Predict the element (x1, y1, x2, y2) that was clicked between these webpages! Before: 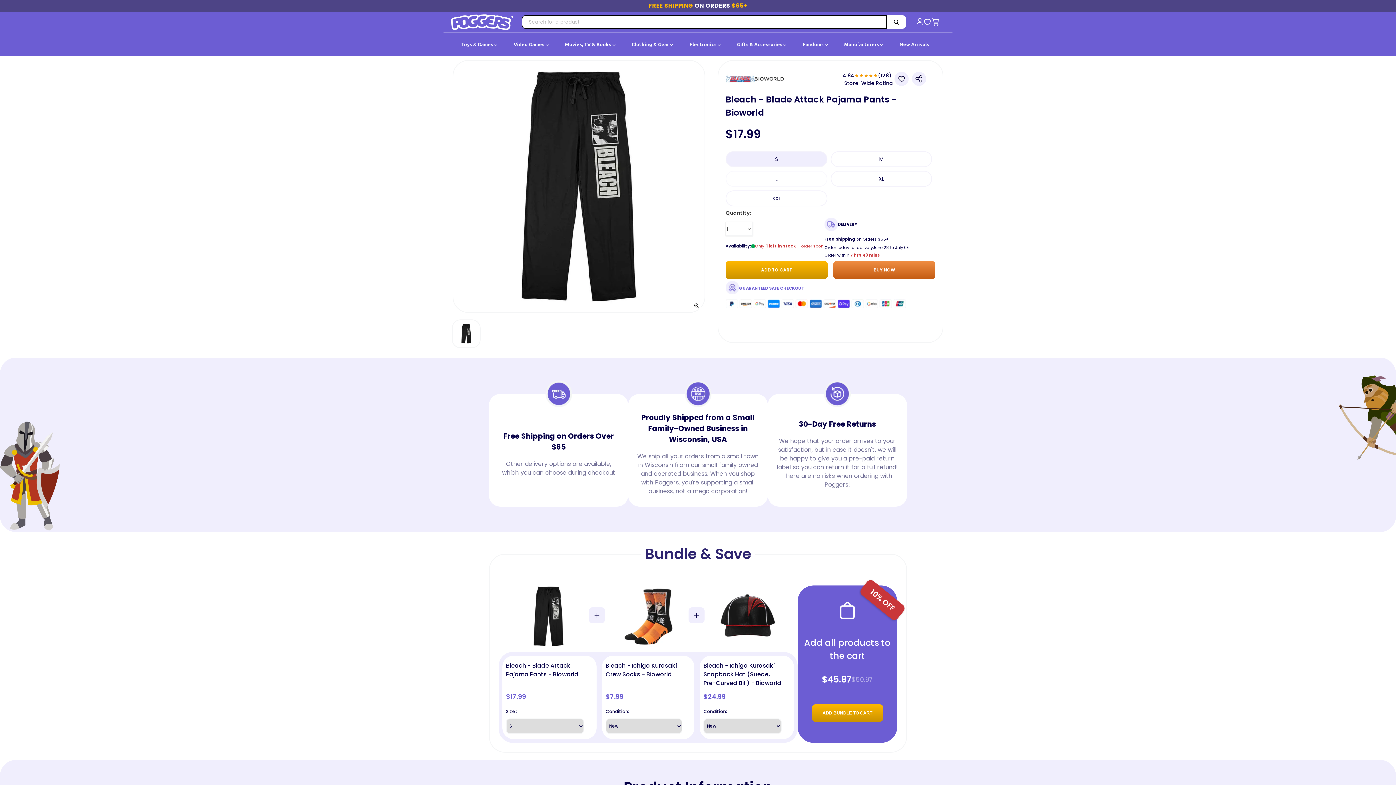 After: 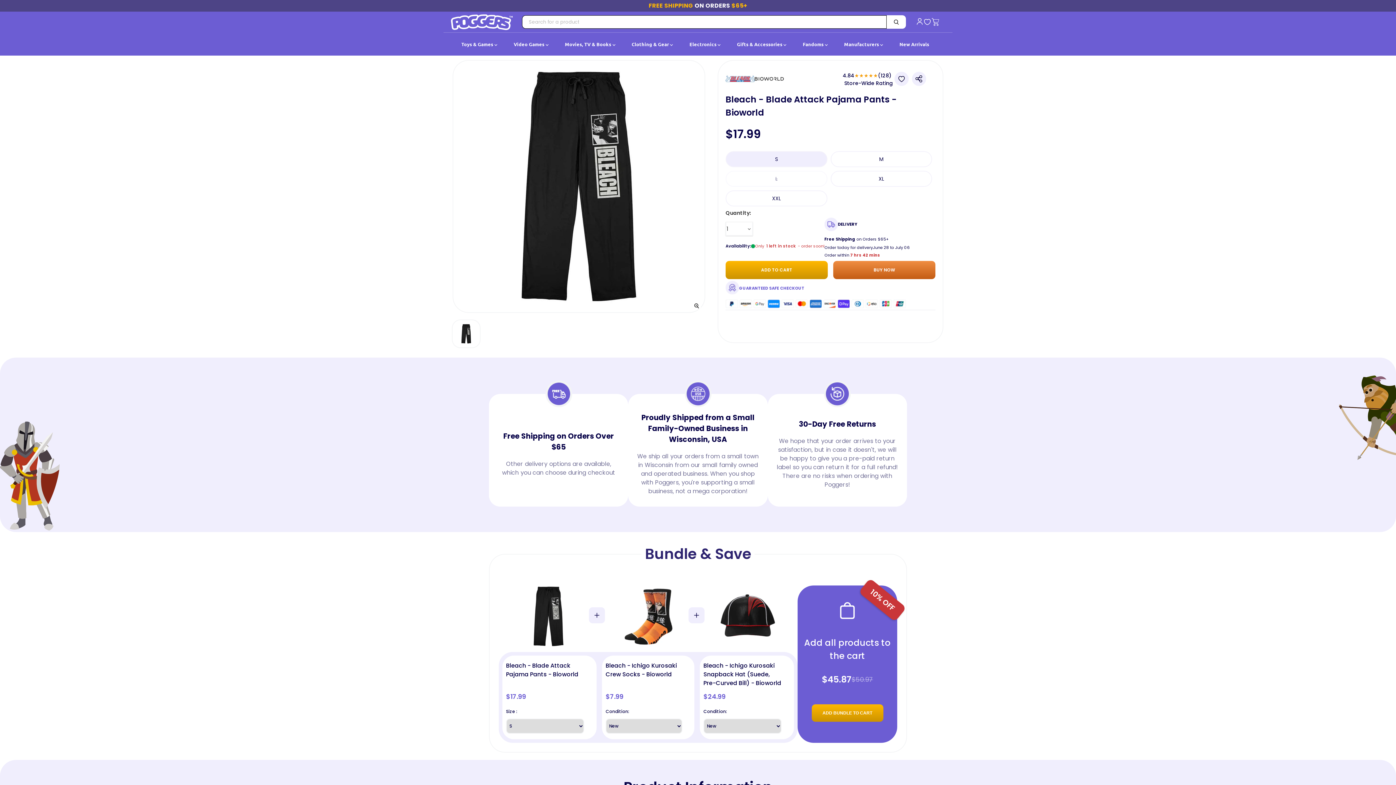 Action: bbox: (506, 661, 578, 678) label: Bleach - Blade Attack Pajama Pants - Bioworld